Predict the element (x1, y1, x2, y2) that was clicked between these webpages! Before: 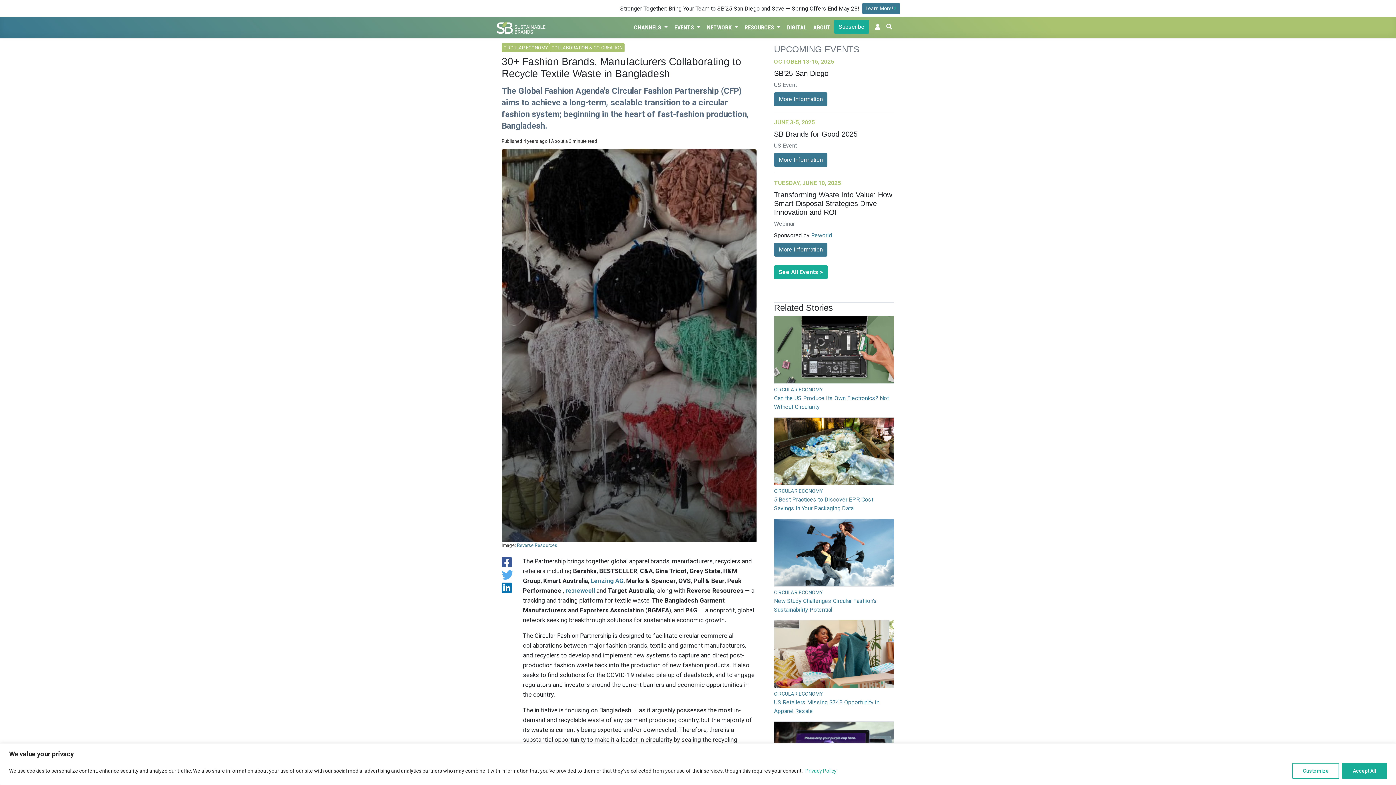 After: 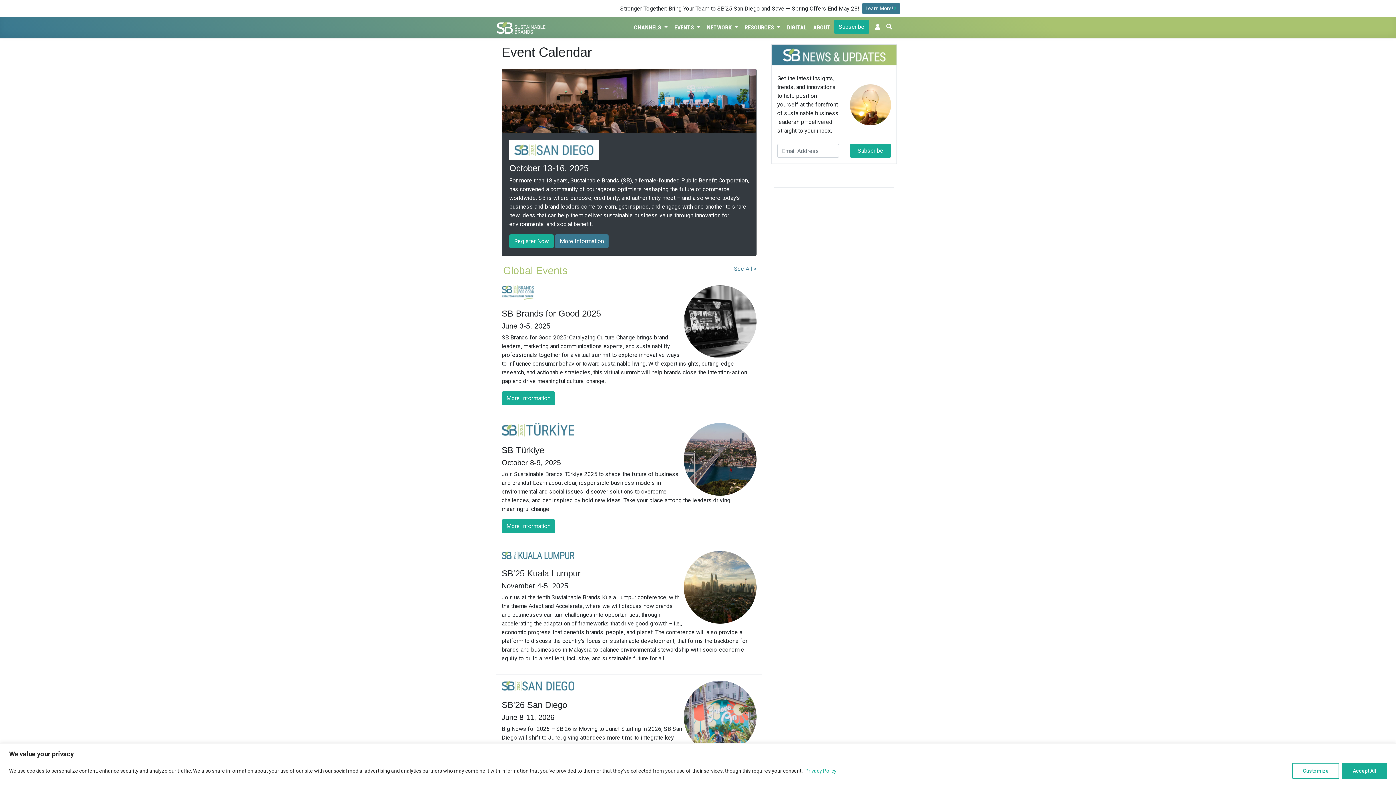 Action: bbox: (774, 265, 828, 279) label: See All Events >